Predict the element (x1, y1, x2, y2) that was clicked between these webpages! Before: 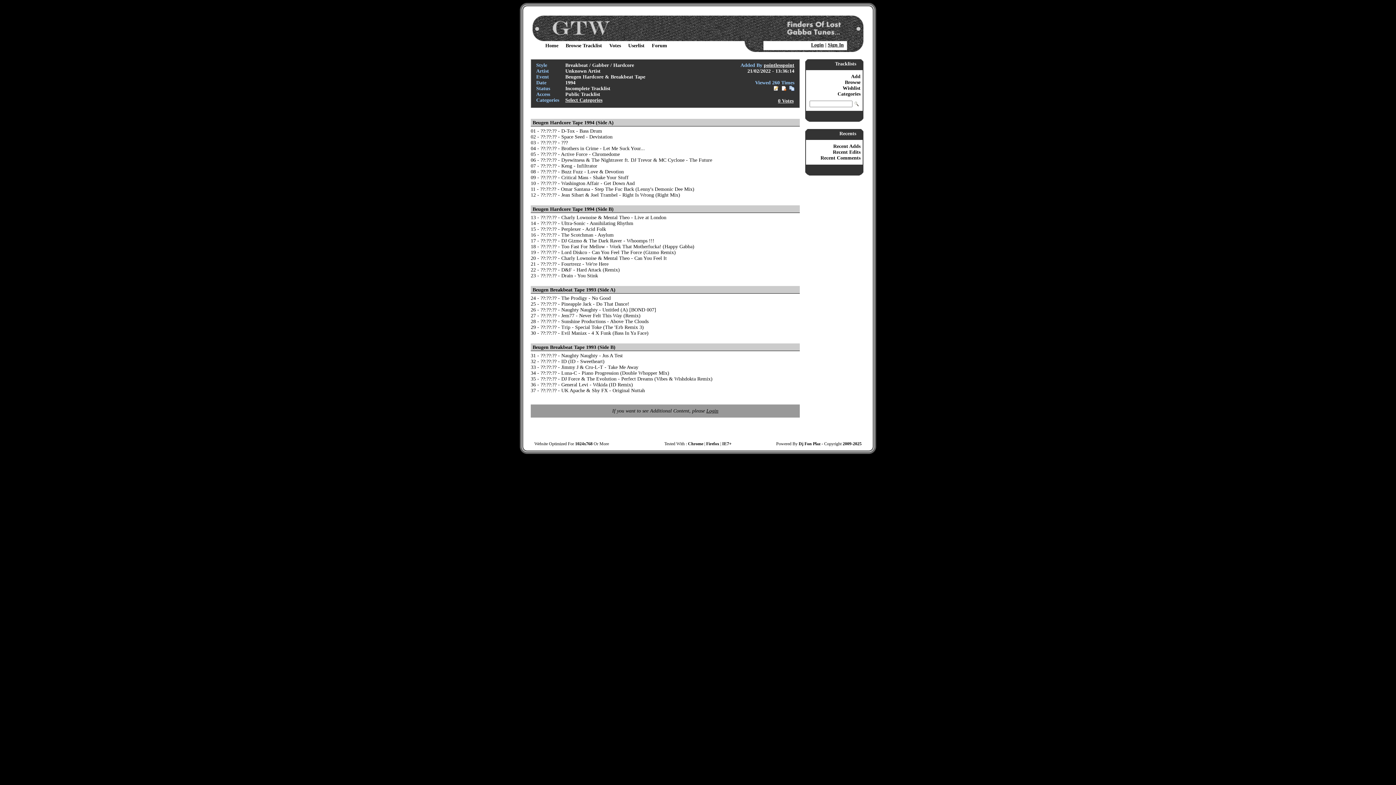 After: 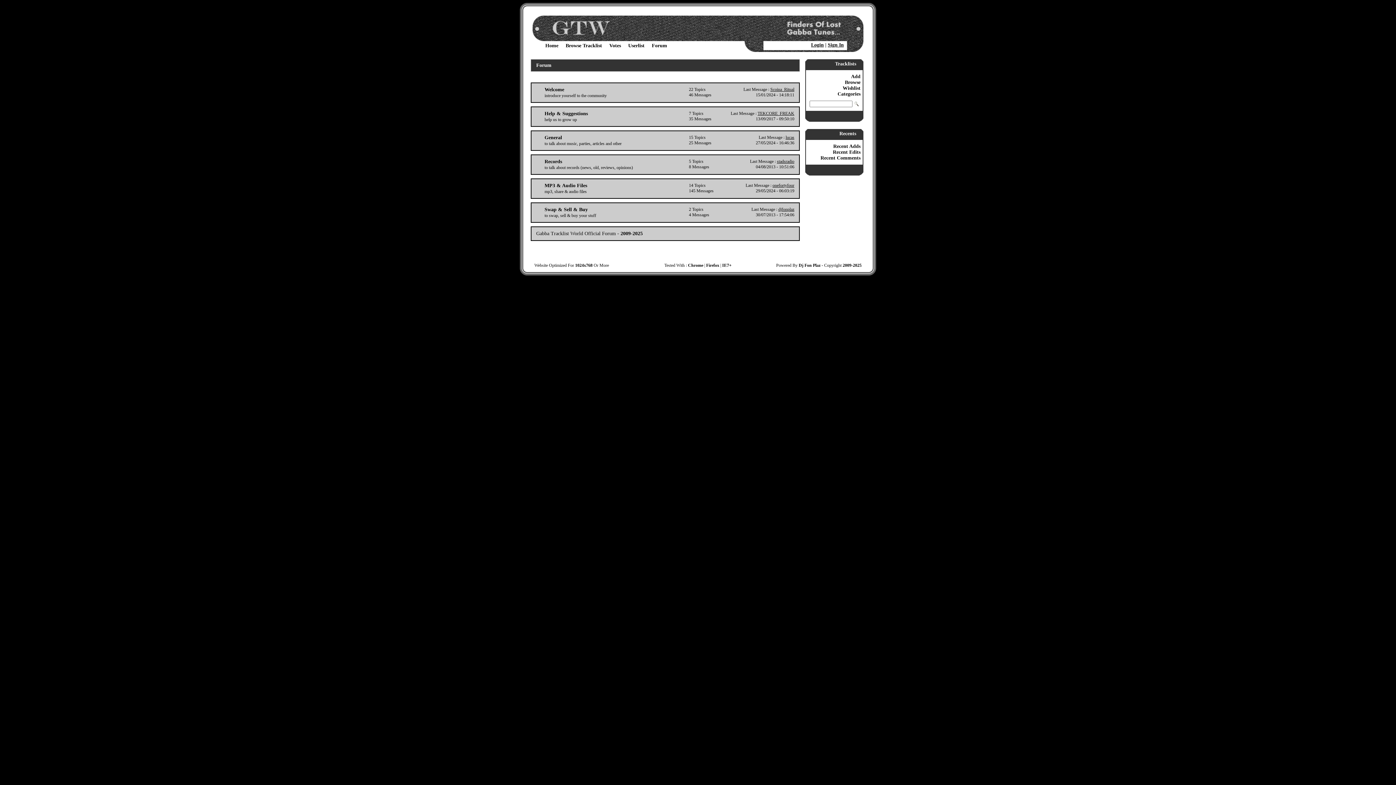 Action: label: Forum bbox: (652, 42, 667, 48)